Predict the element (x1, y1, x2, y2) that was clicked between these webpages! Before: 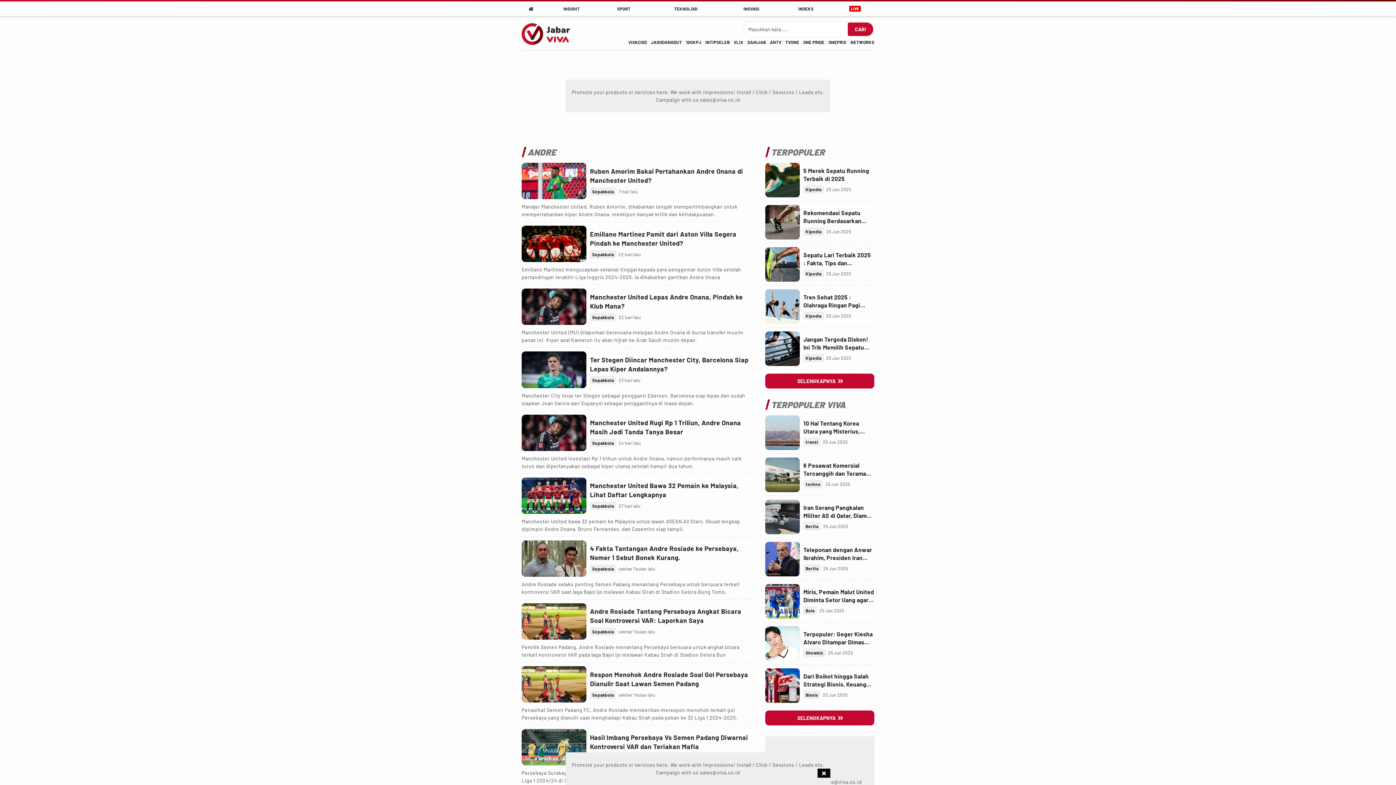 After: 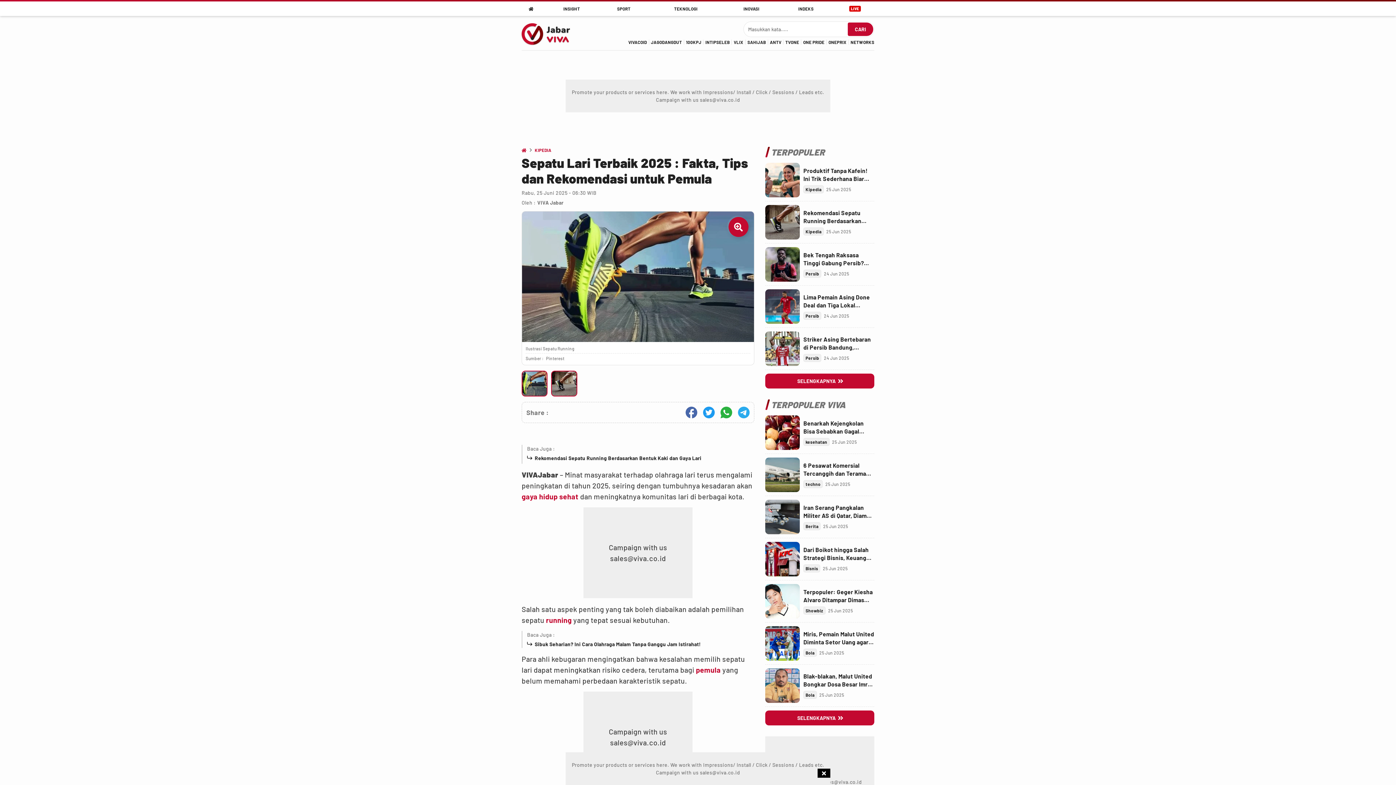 Action: bbox: (803, 251, 874, 267) label: Link Title